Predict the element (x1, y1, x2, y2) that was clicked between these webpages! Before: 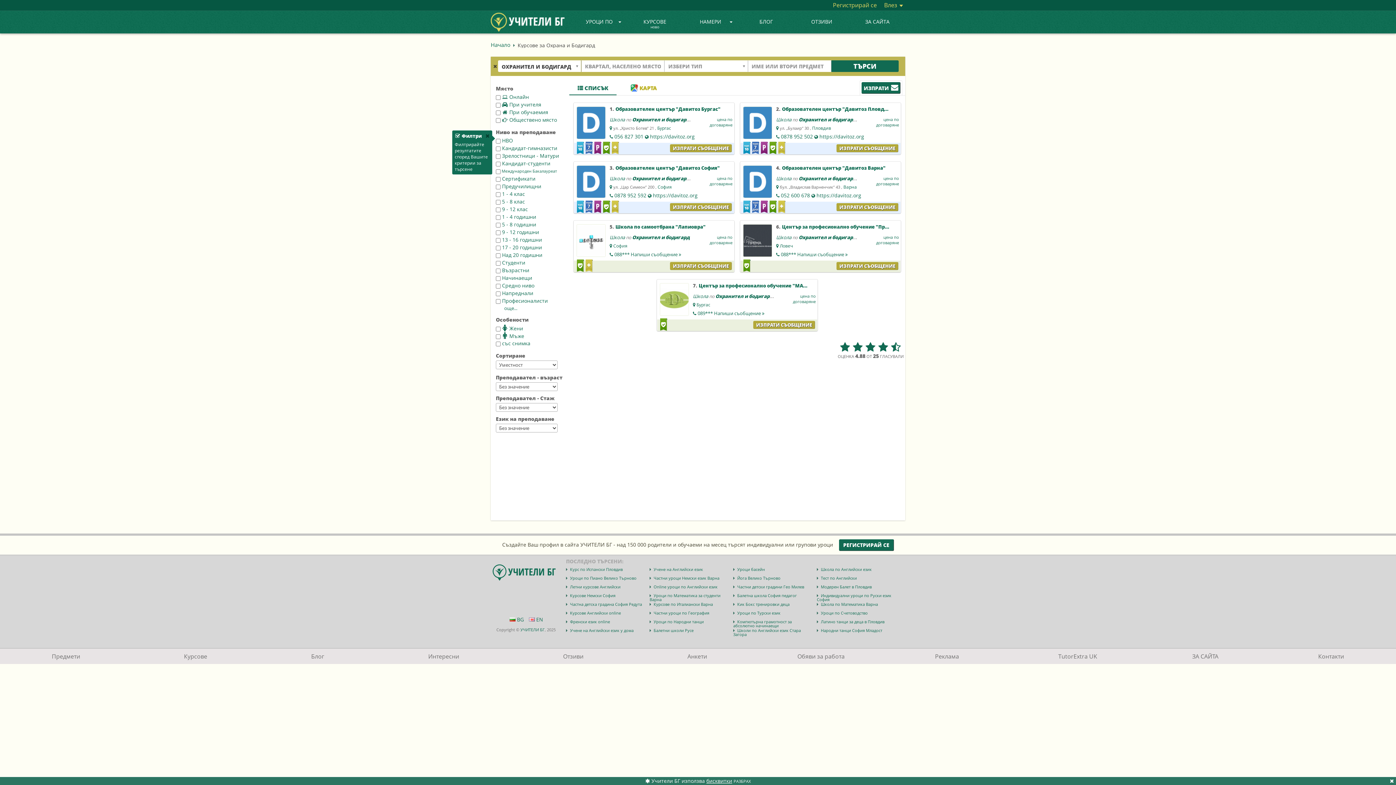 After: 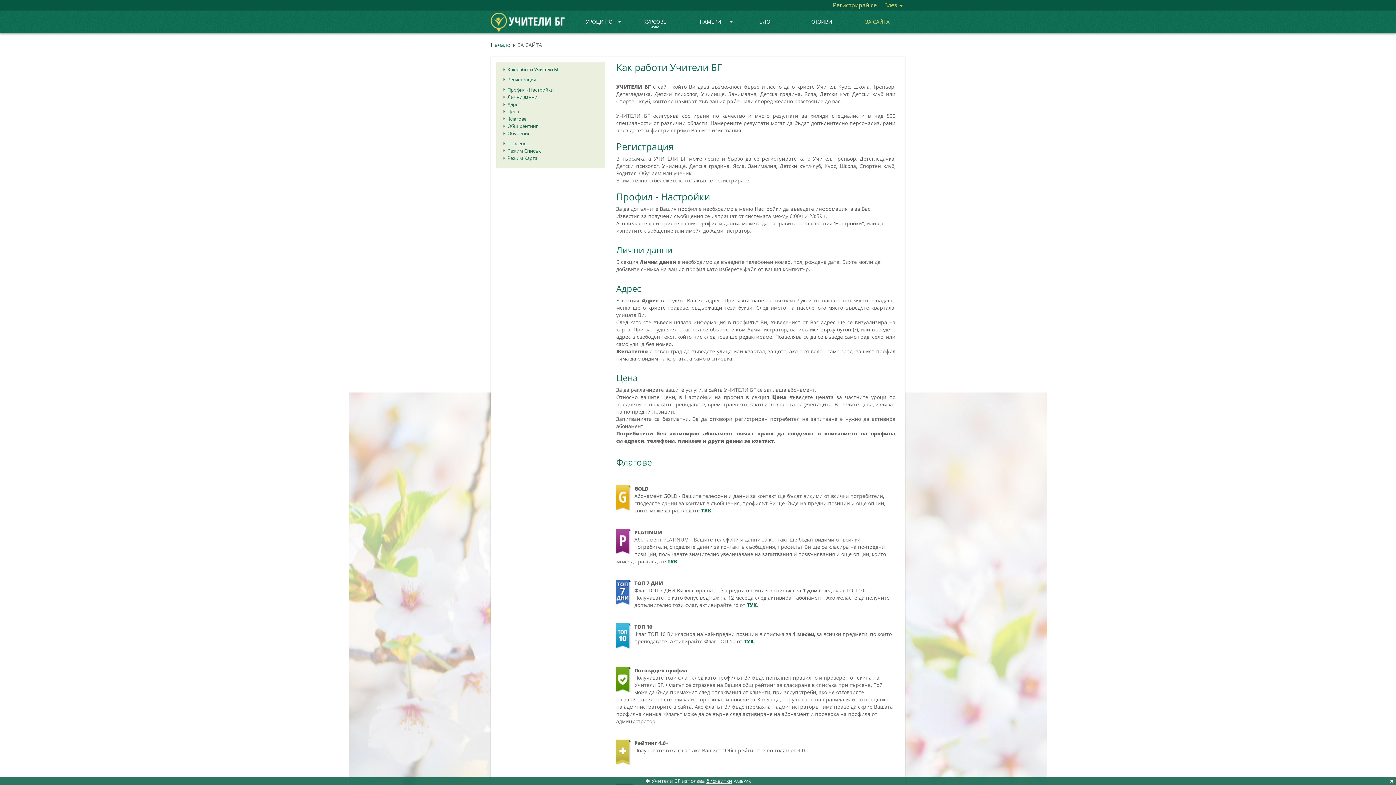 Action: label: ЗА САЙТА bbox: (849, 10, 905, 32)